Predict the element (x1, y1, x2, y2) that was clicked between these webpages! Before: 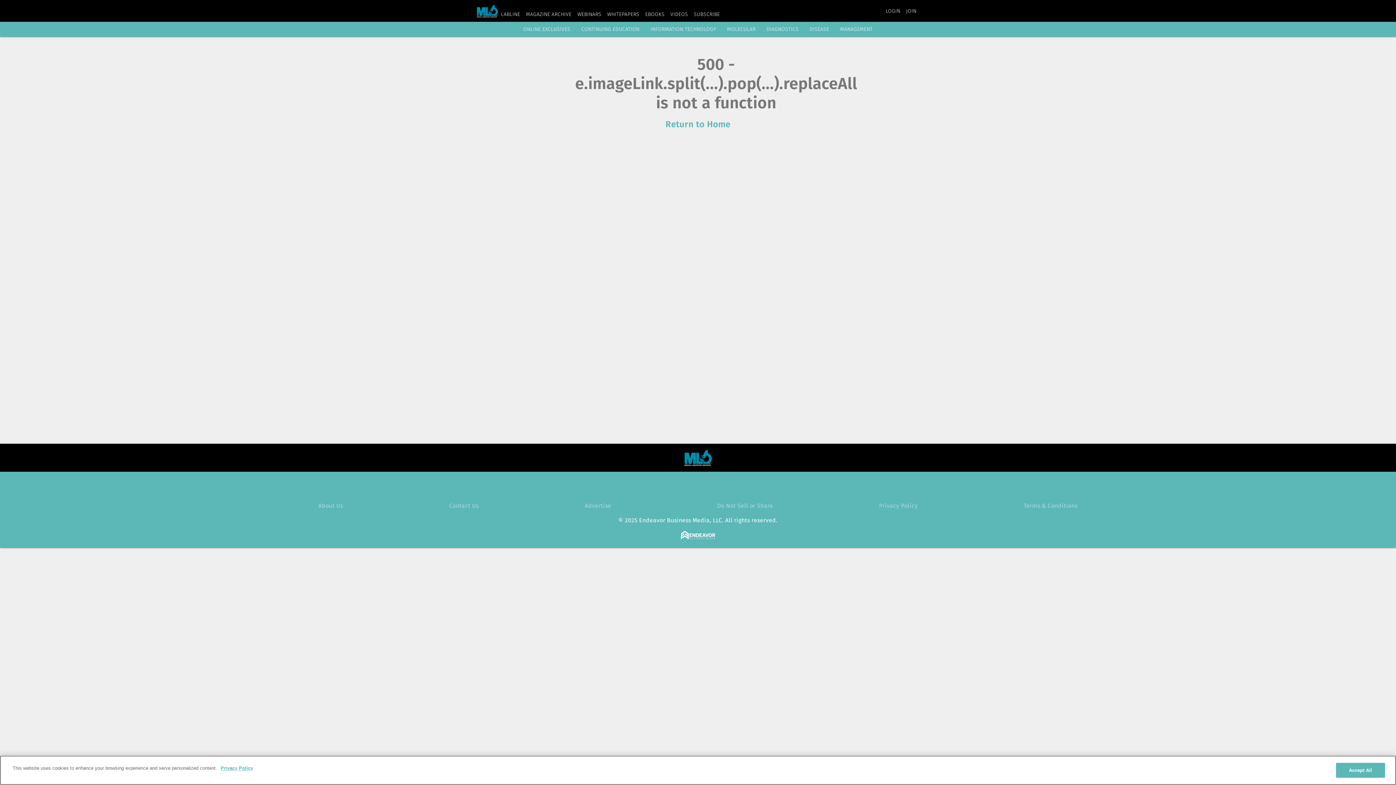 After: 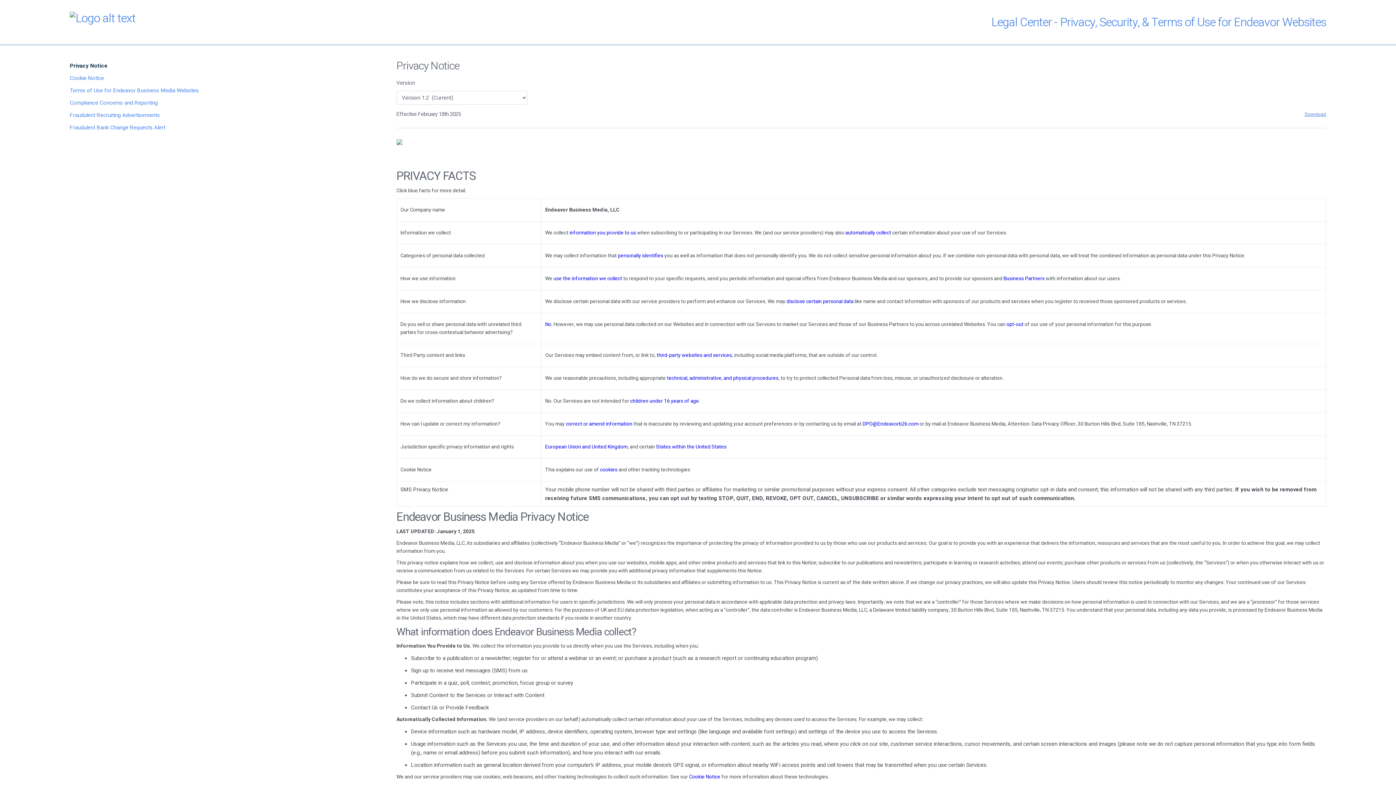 Action: bbox: (218, 765, 253, 772) label: More information about your privacy, opens in a new tab